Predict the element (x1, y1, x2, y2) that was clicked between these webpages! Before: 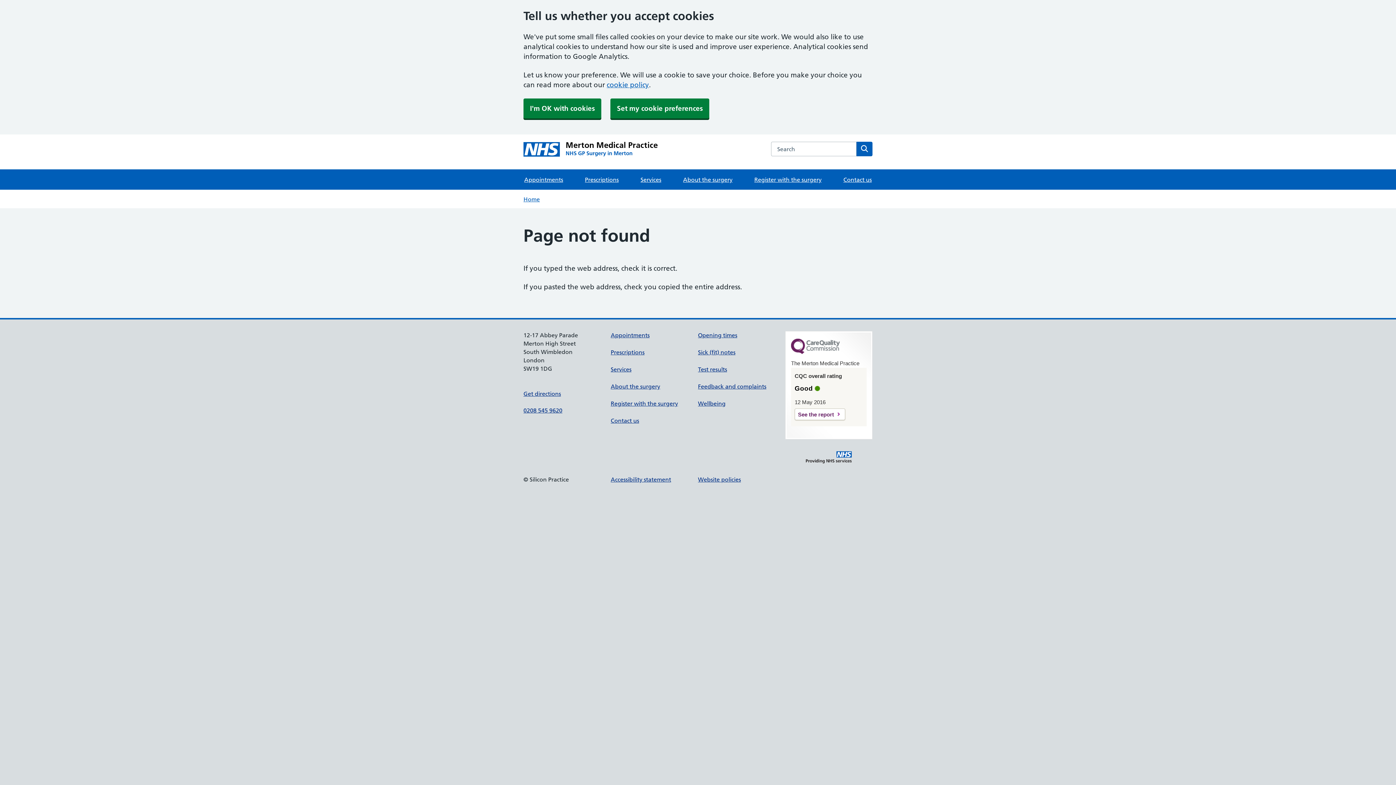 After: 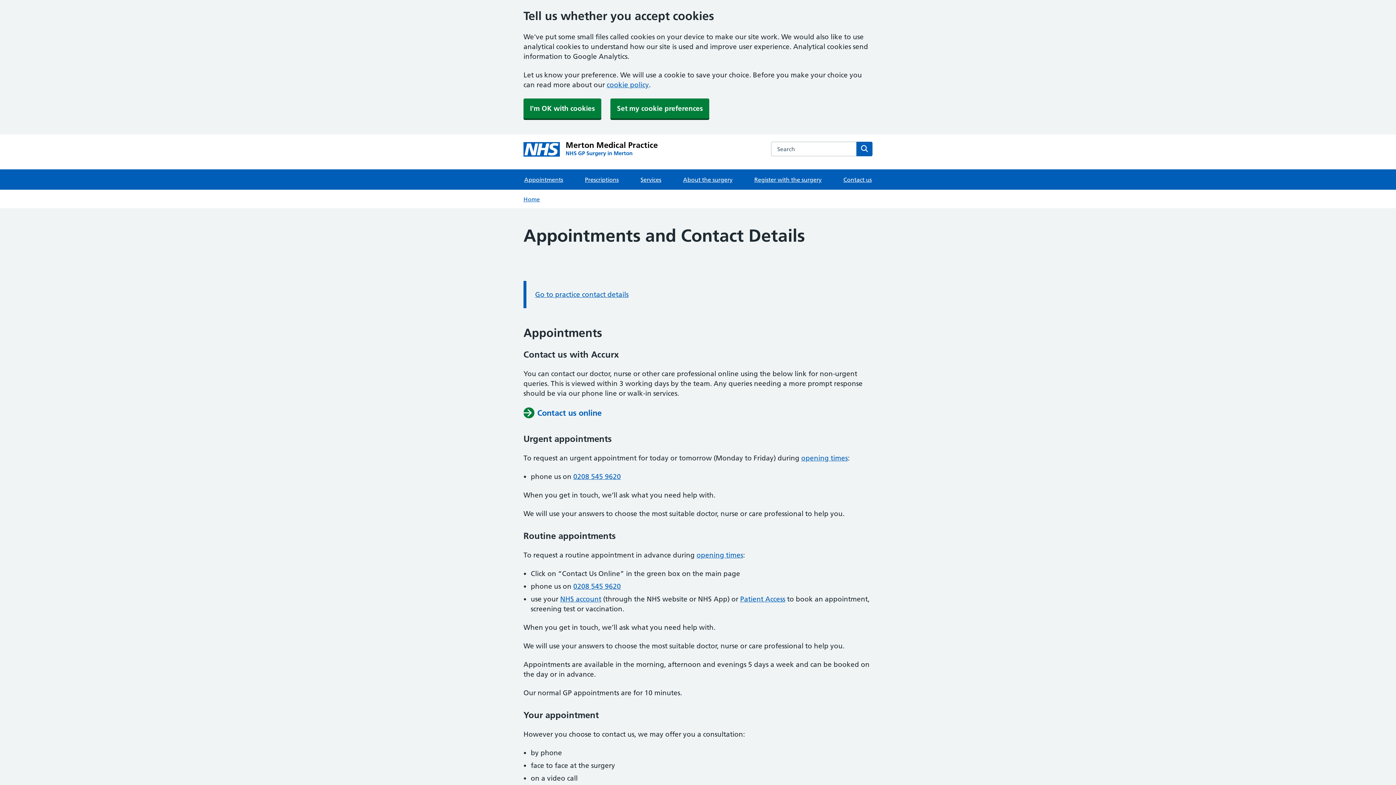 Action: label: Appointments bbox: (523, 169, 564, 189)